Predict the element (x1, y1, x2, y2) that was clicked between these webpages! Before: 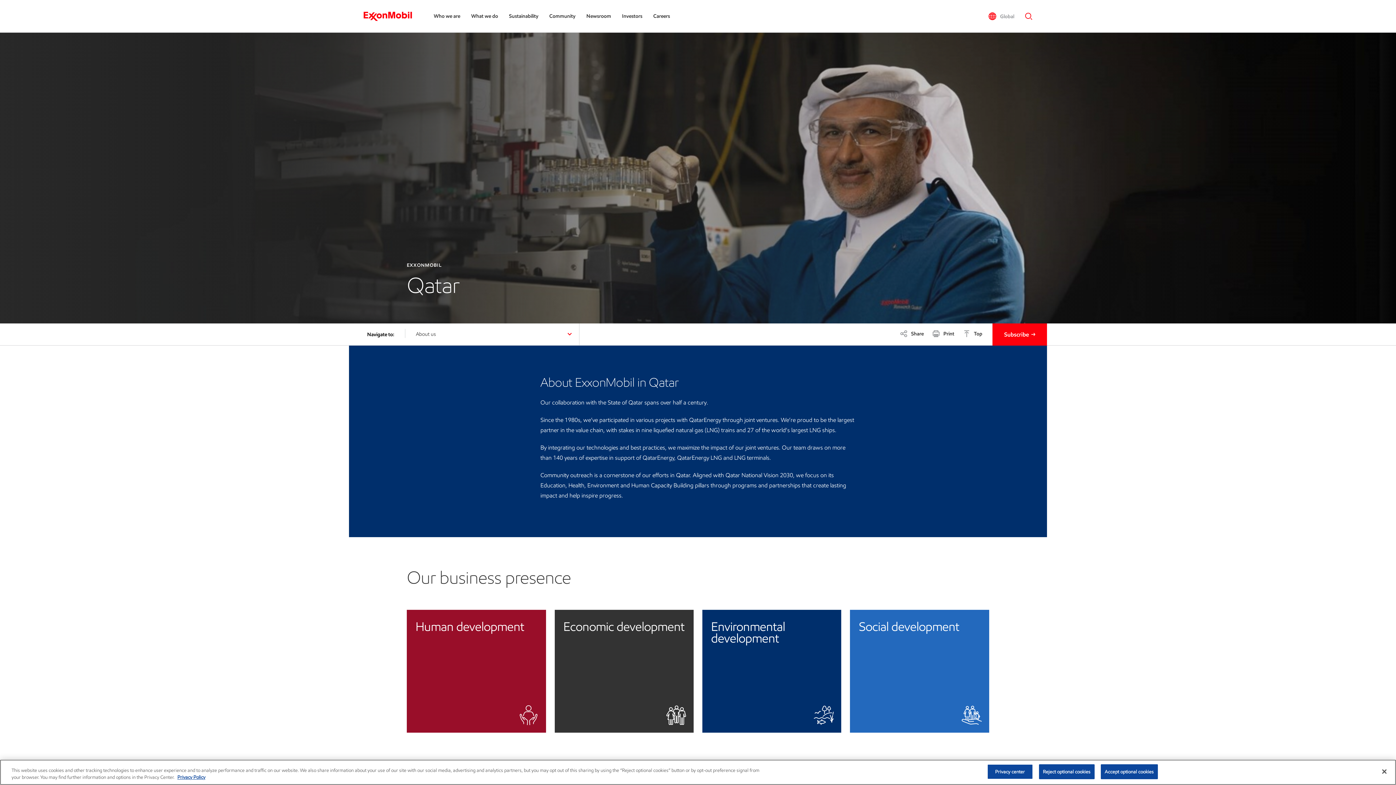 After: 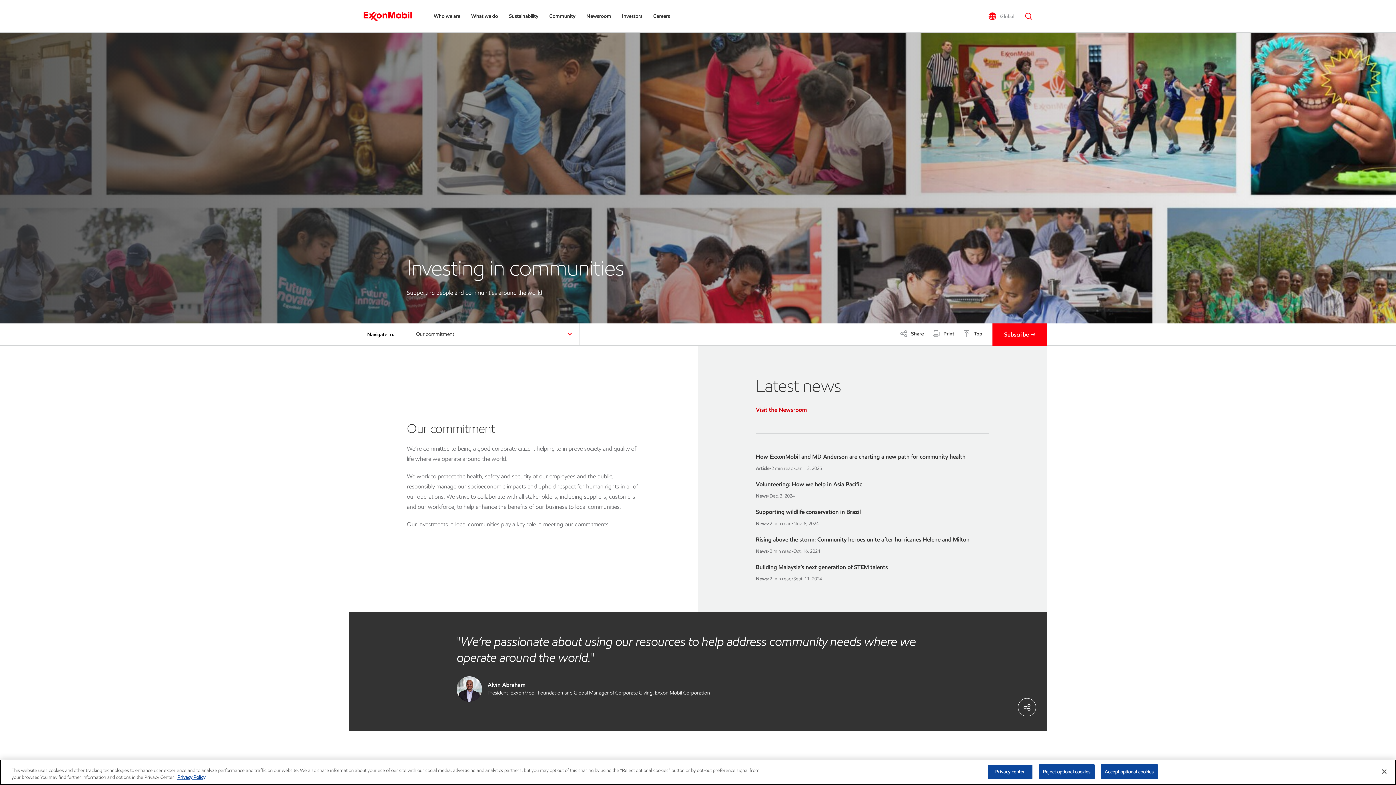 Action: bbox: (549, 0, 575, 32) label: Community